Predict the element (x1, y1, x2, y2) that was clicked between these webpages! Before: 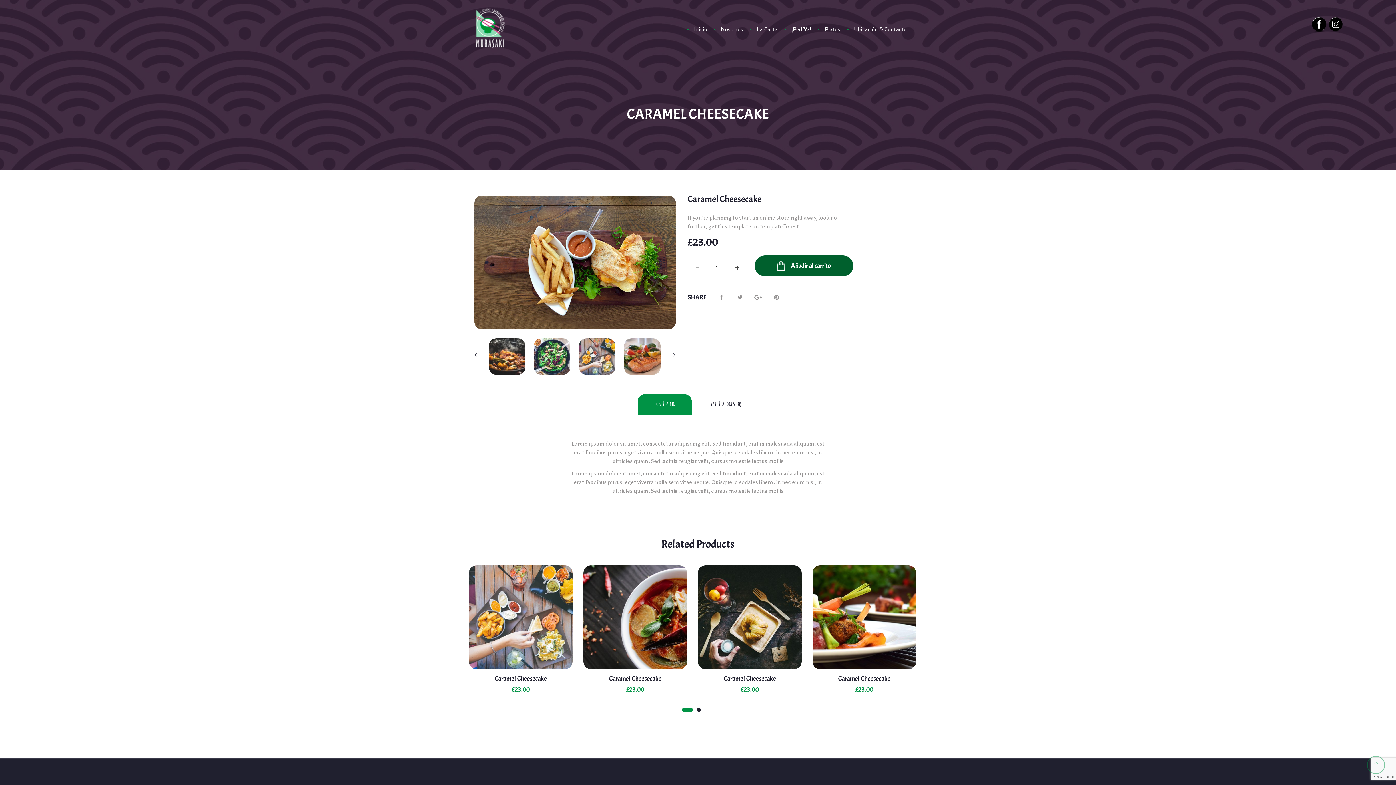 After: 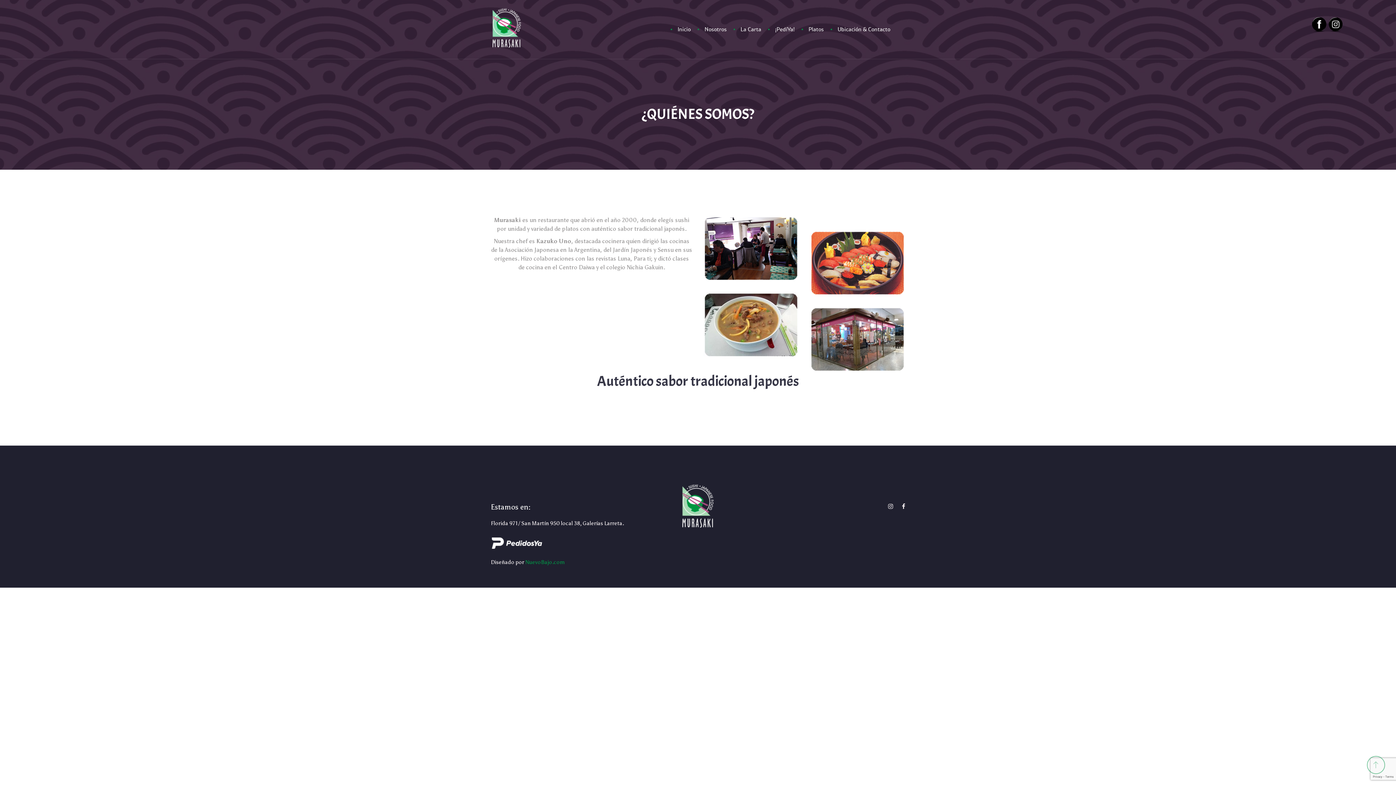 Action: label: Nosotros bbox: (714, 19, 750, 39)